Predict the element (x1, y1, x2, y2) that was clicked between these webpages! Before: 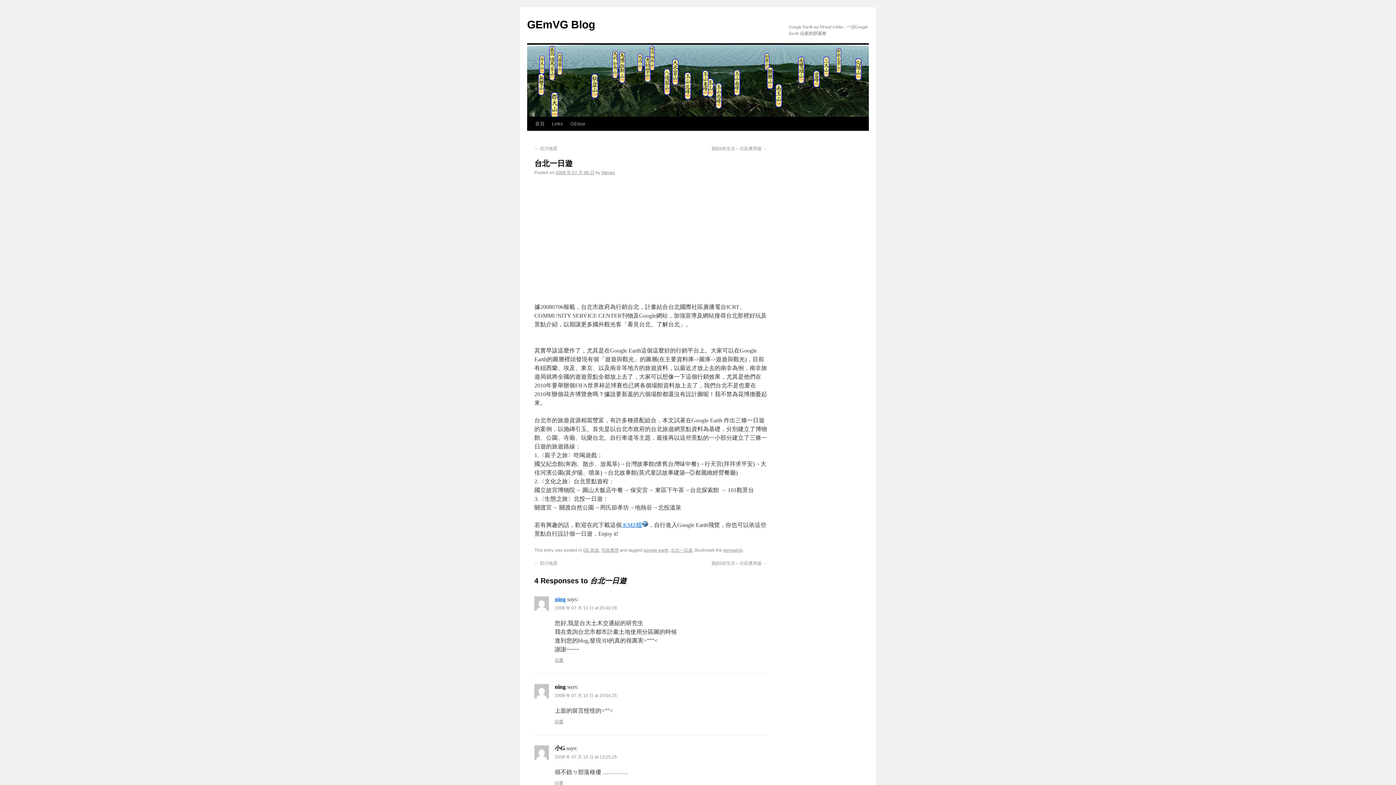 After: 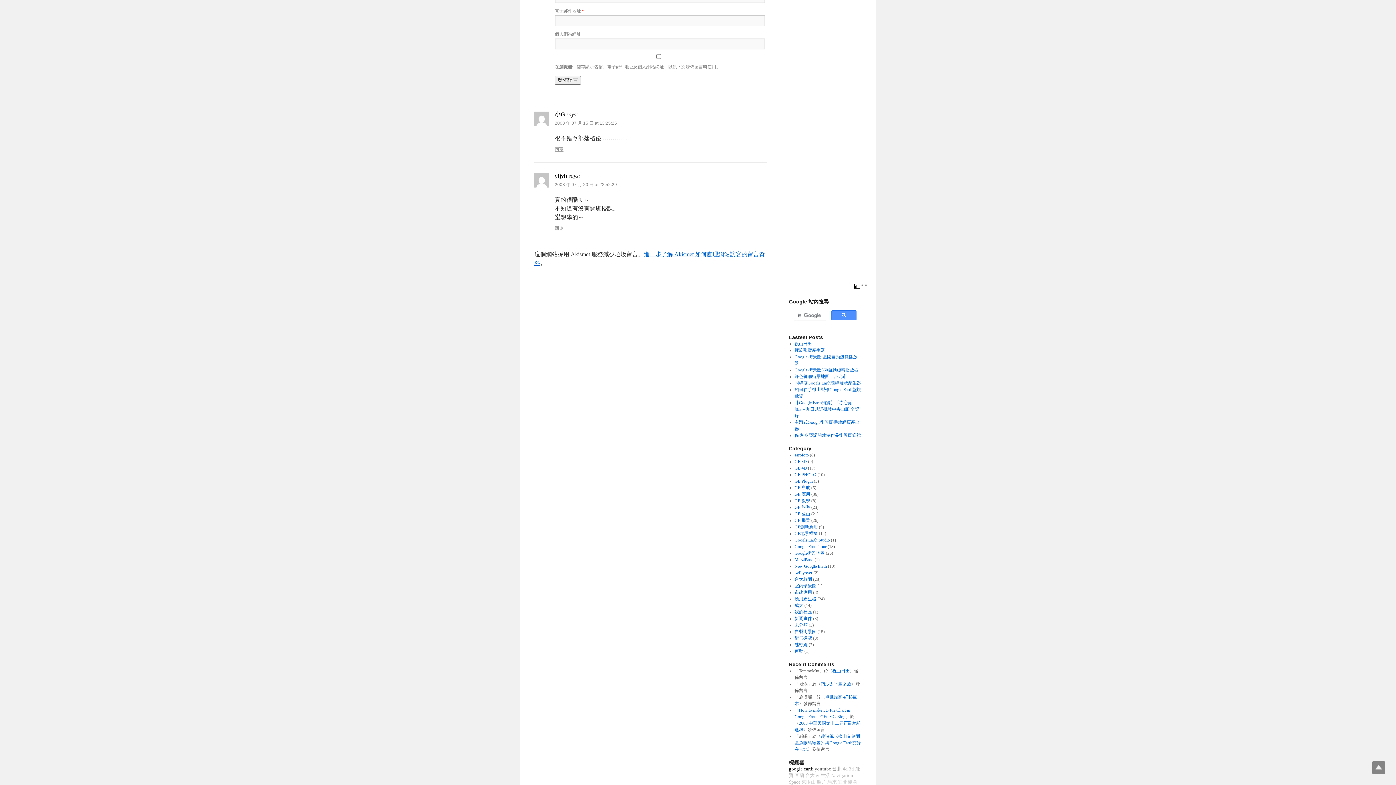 Action: bbox: (554, 719, 563, 724) label: 回覆給「ning」